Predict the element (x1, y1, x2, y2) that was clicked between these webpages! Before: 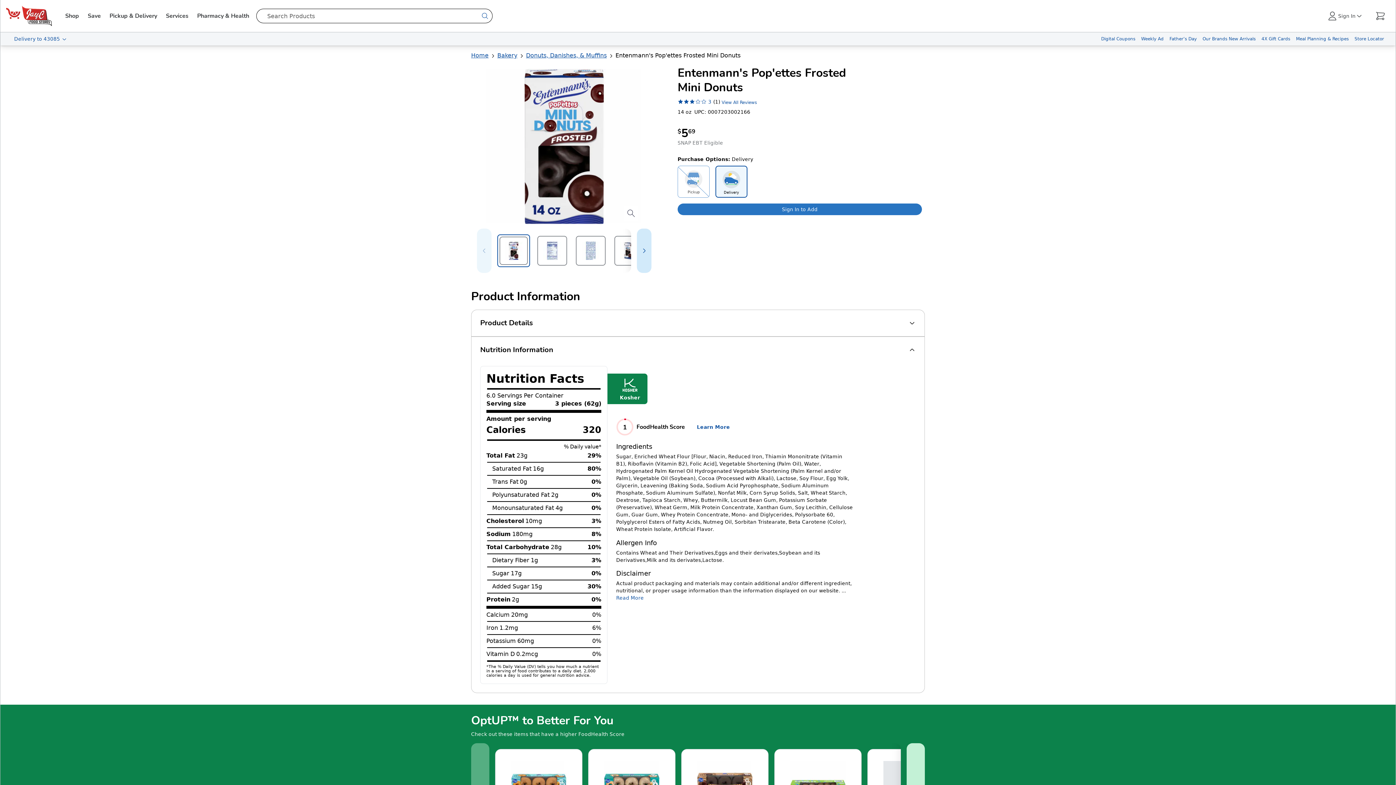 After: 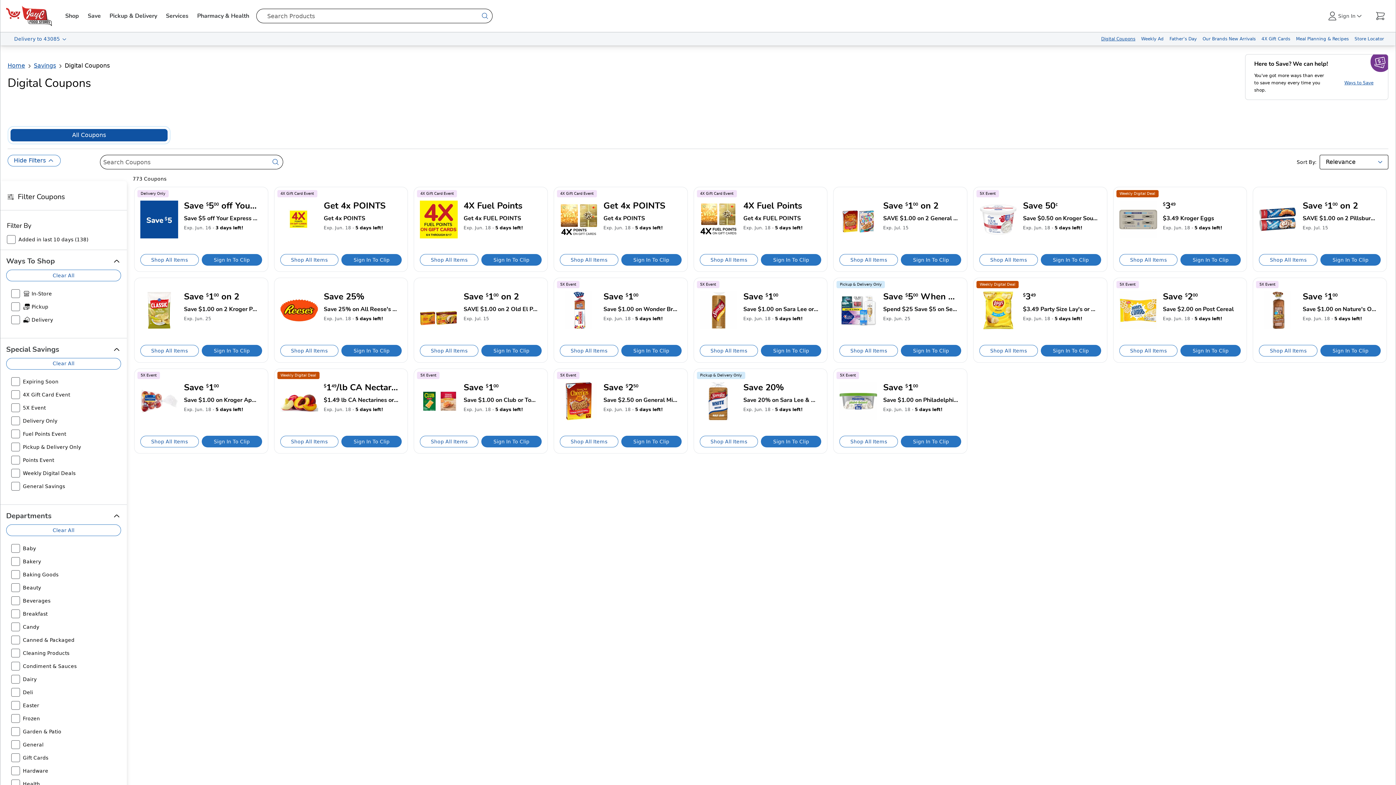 Action: label: Digital Coupons bbox: (1098, 32, 1138, 45)